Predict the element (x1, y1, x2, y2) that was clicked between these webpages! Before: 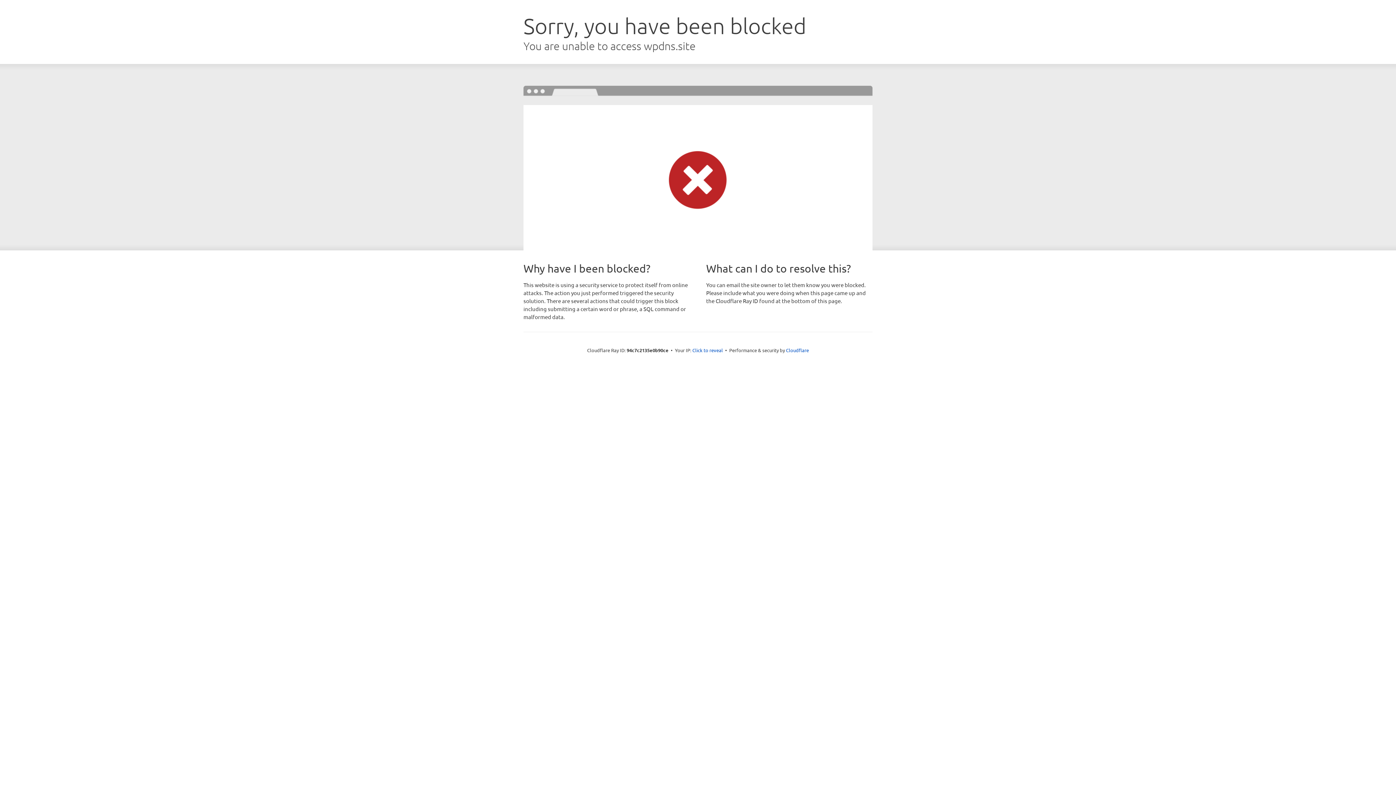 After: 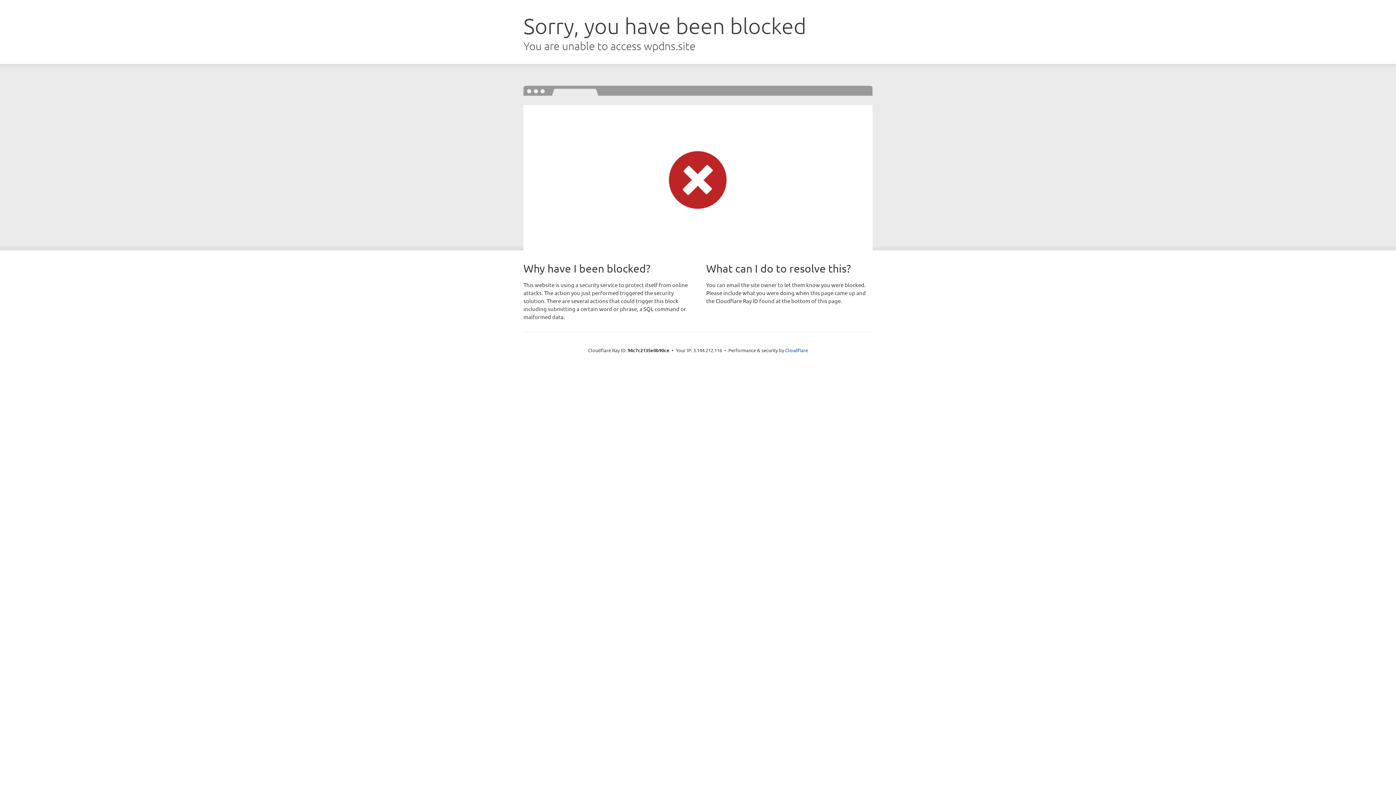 Action: bbox: (692, 346, 723, 353) label: Click to reveal